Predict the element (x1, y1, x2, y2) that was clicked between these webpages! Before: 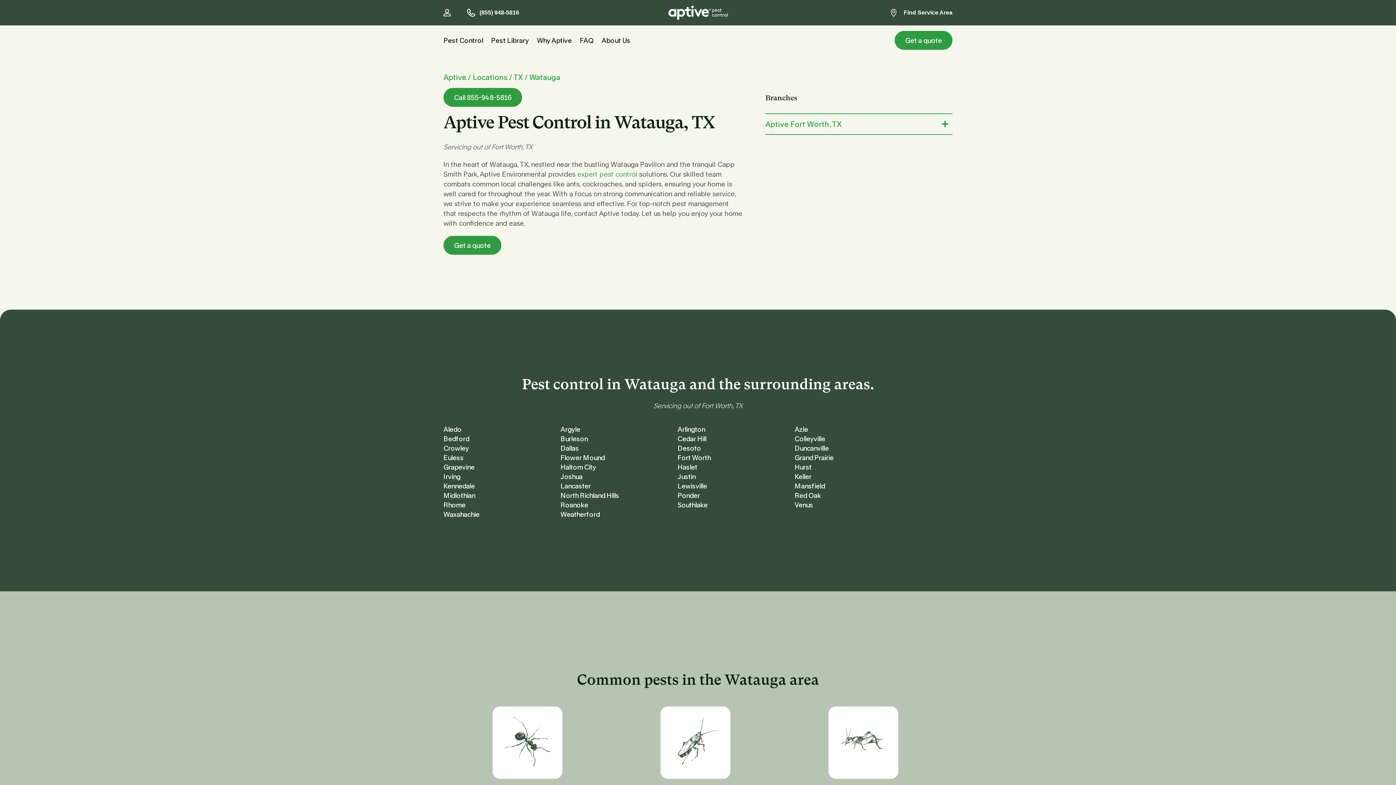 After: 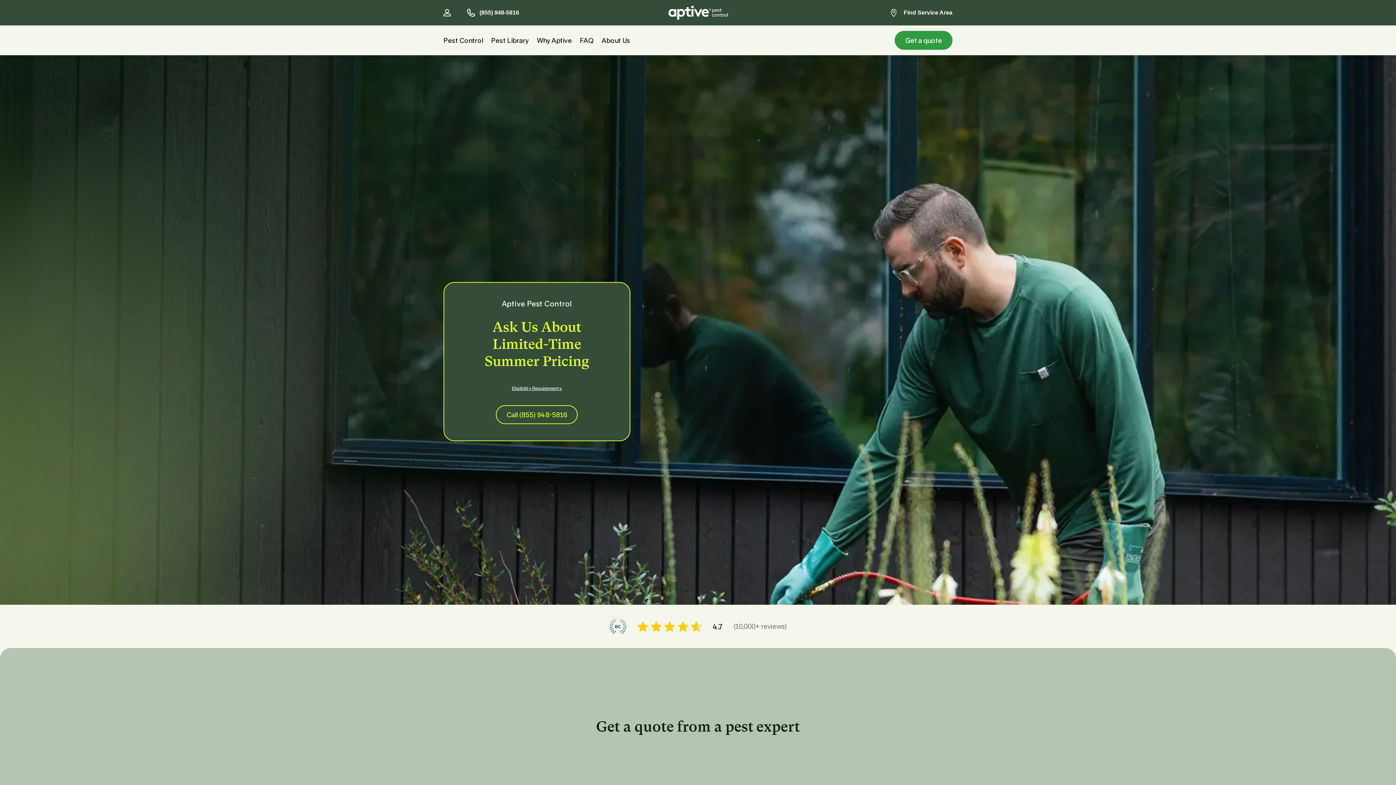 Action: bbox: (577, 5, 818, 20)